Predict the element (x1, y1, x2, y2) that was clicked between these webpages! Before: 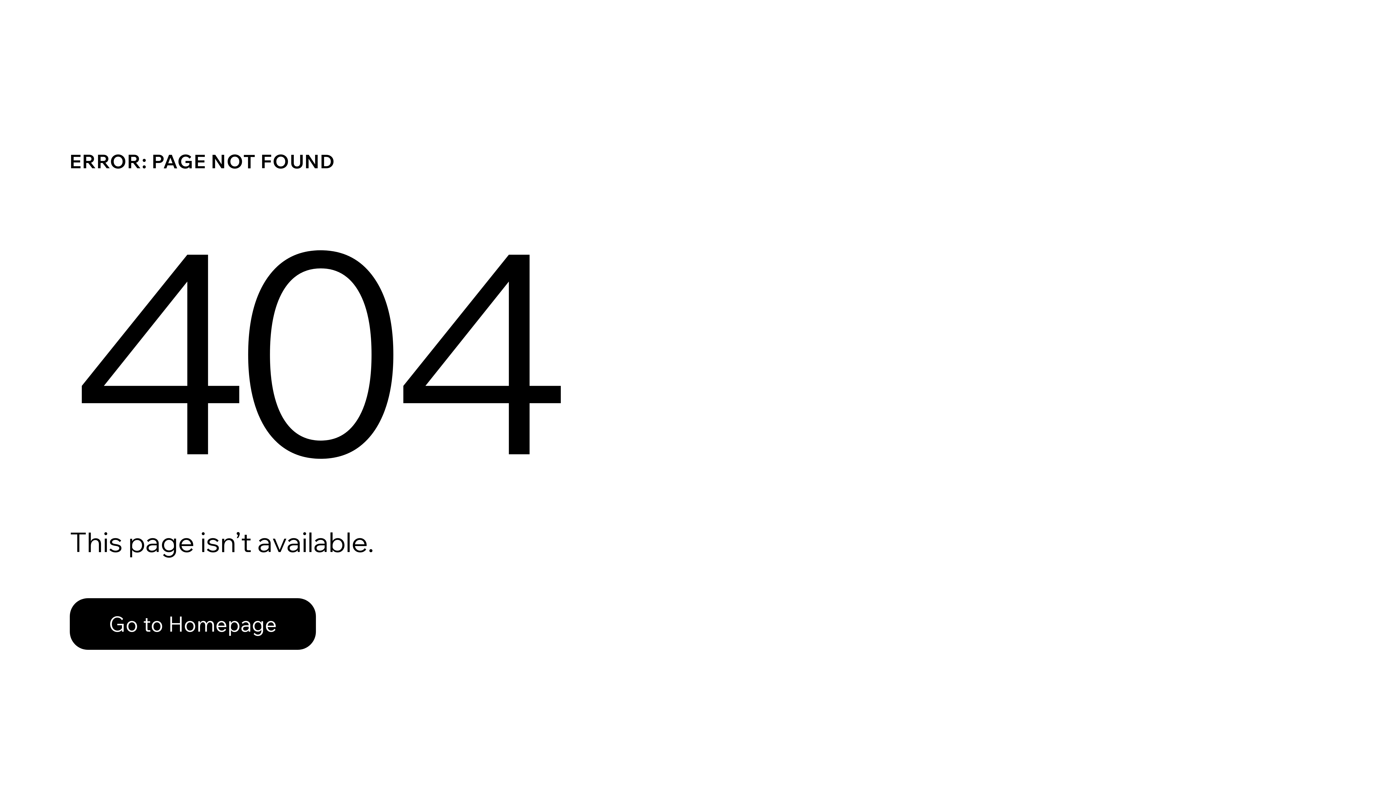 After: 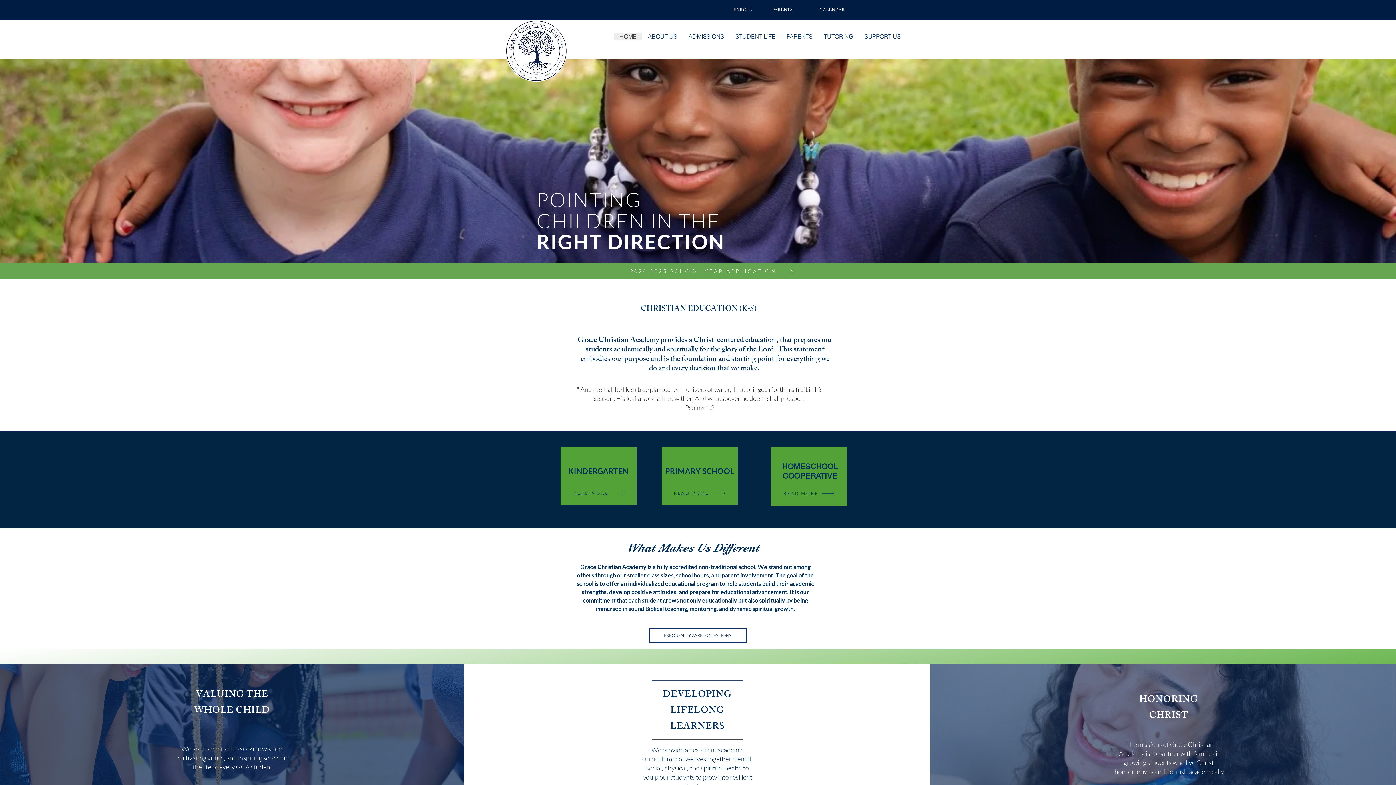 Action: bbox: (69, 582, 768, 659) label: Go to Homepage